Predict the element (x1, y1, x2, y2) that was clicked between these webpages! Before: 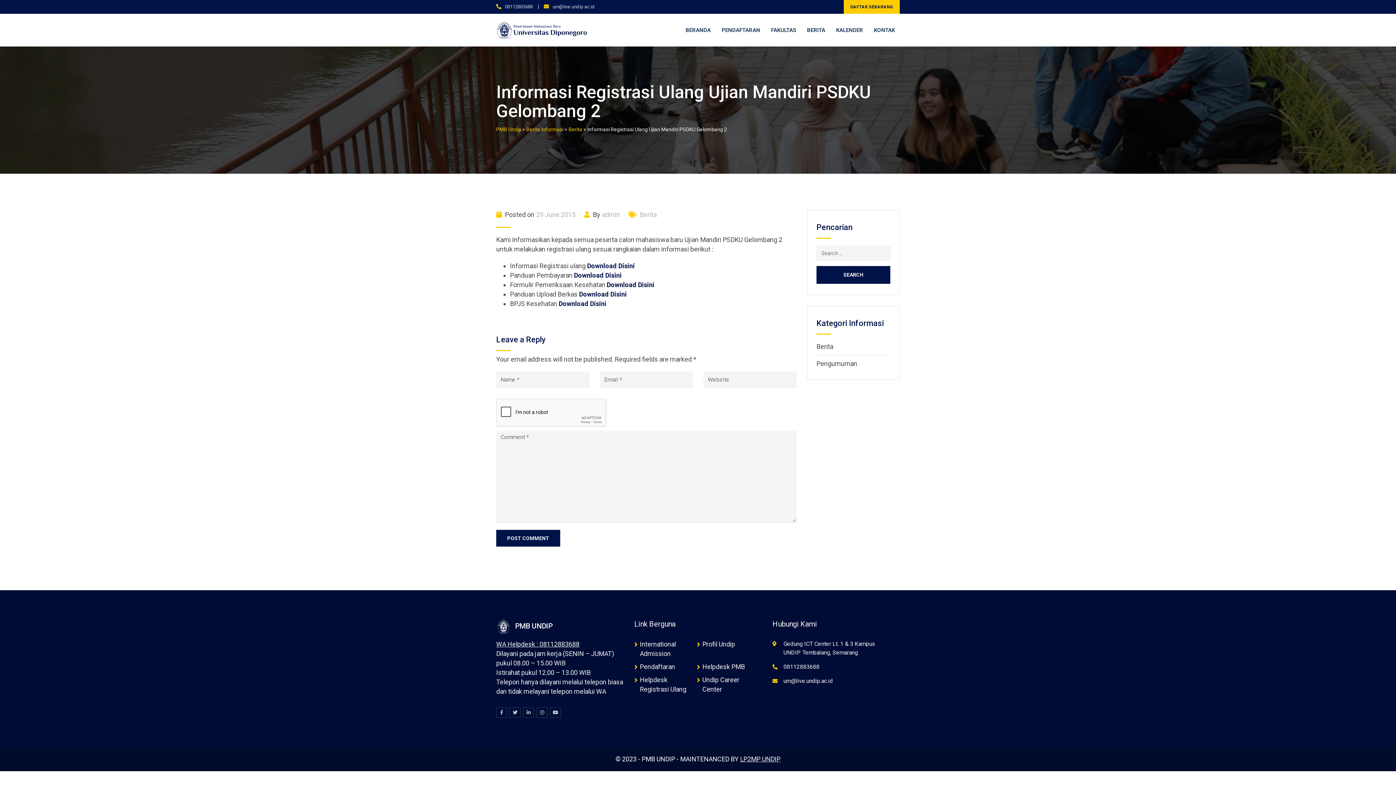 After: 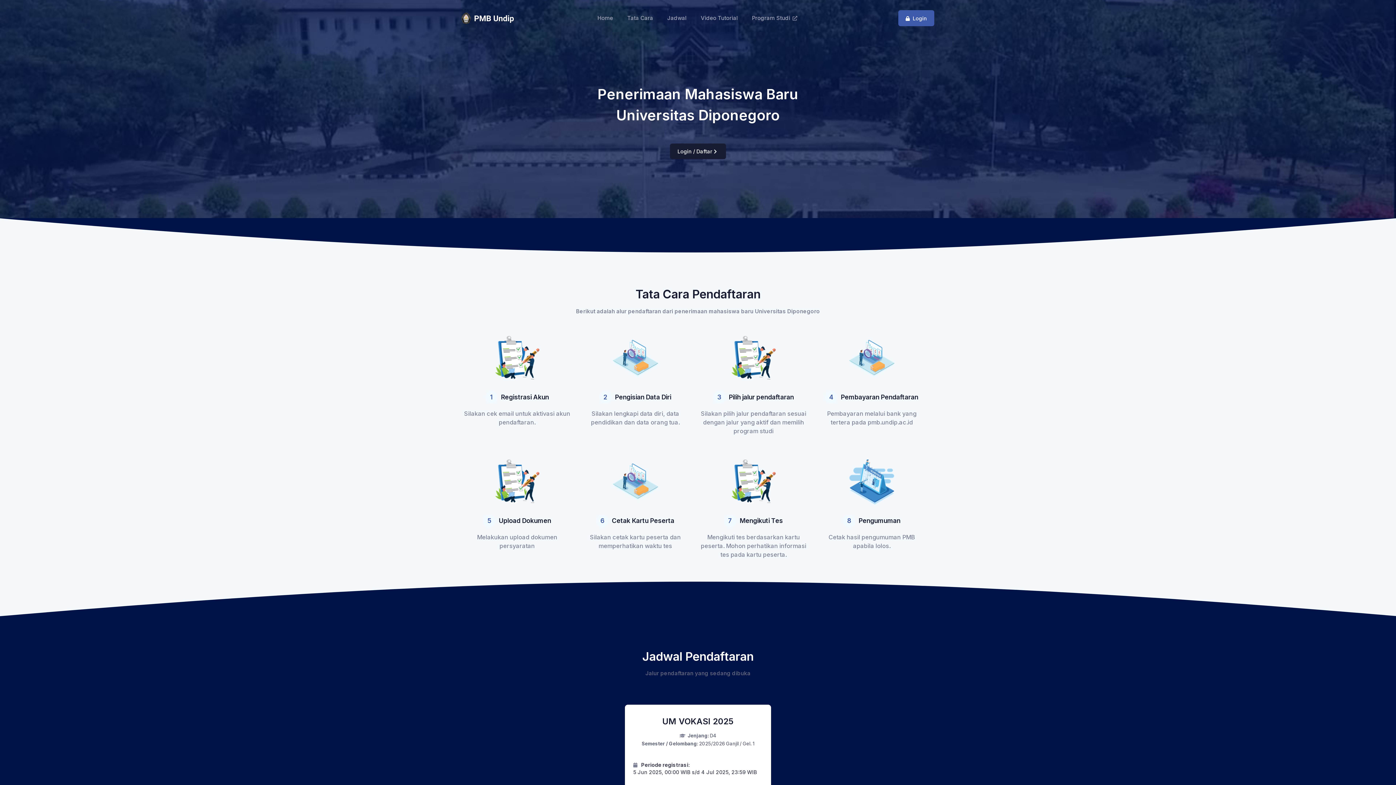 Action: bbox: (844, 0, 900, 13) label: DAFTAR SEKARANG